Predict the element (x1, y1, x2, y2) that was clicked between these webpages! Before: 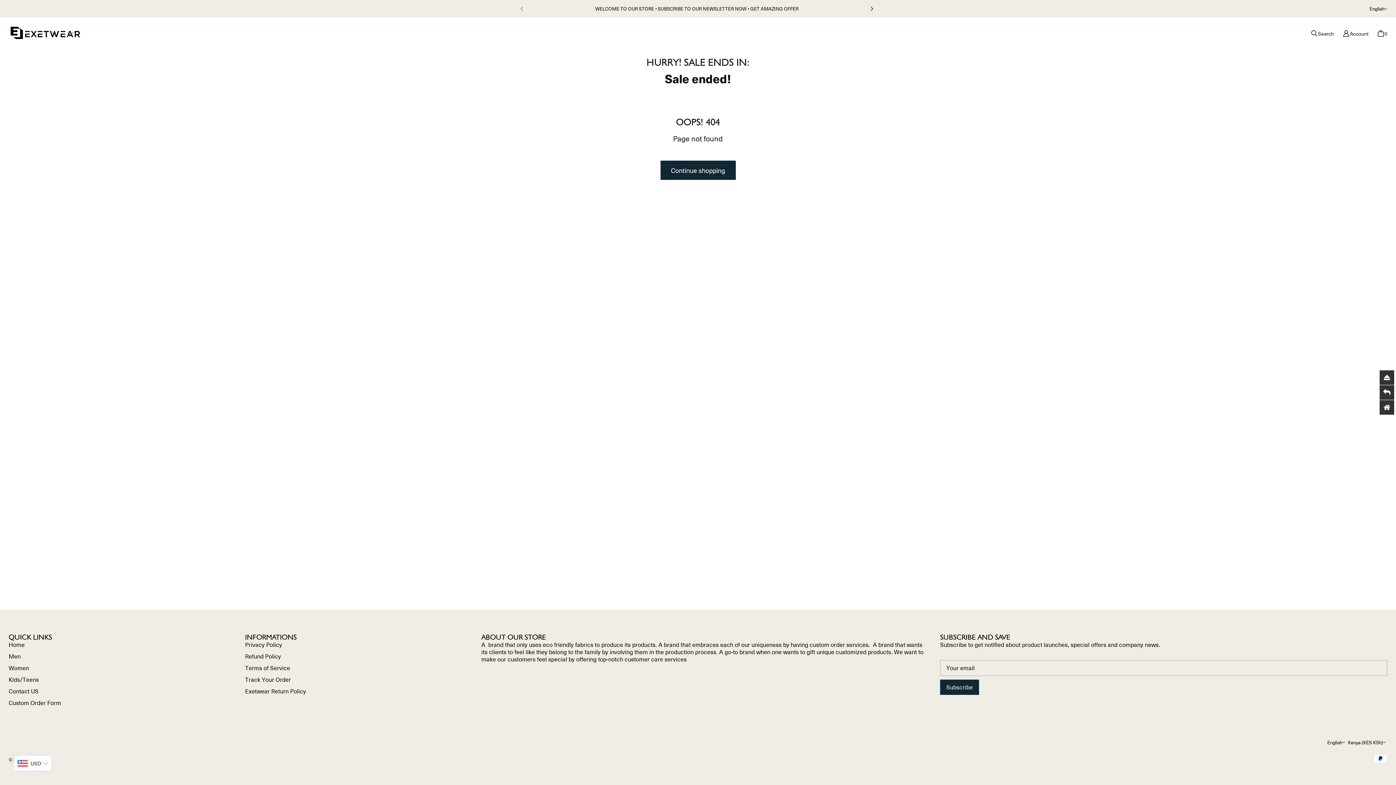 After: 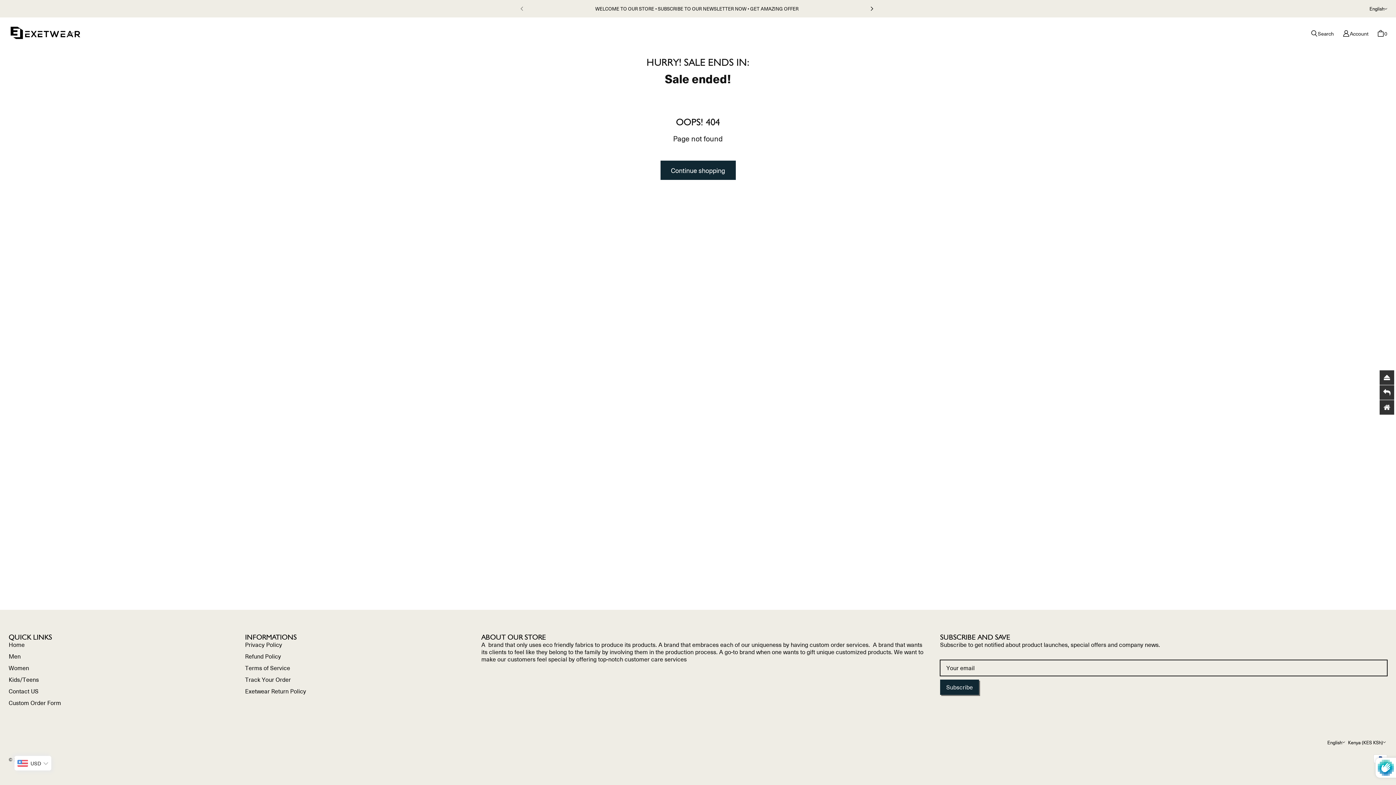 Action: bbox: (940, 680, 979, 695) label: Subscribe